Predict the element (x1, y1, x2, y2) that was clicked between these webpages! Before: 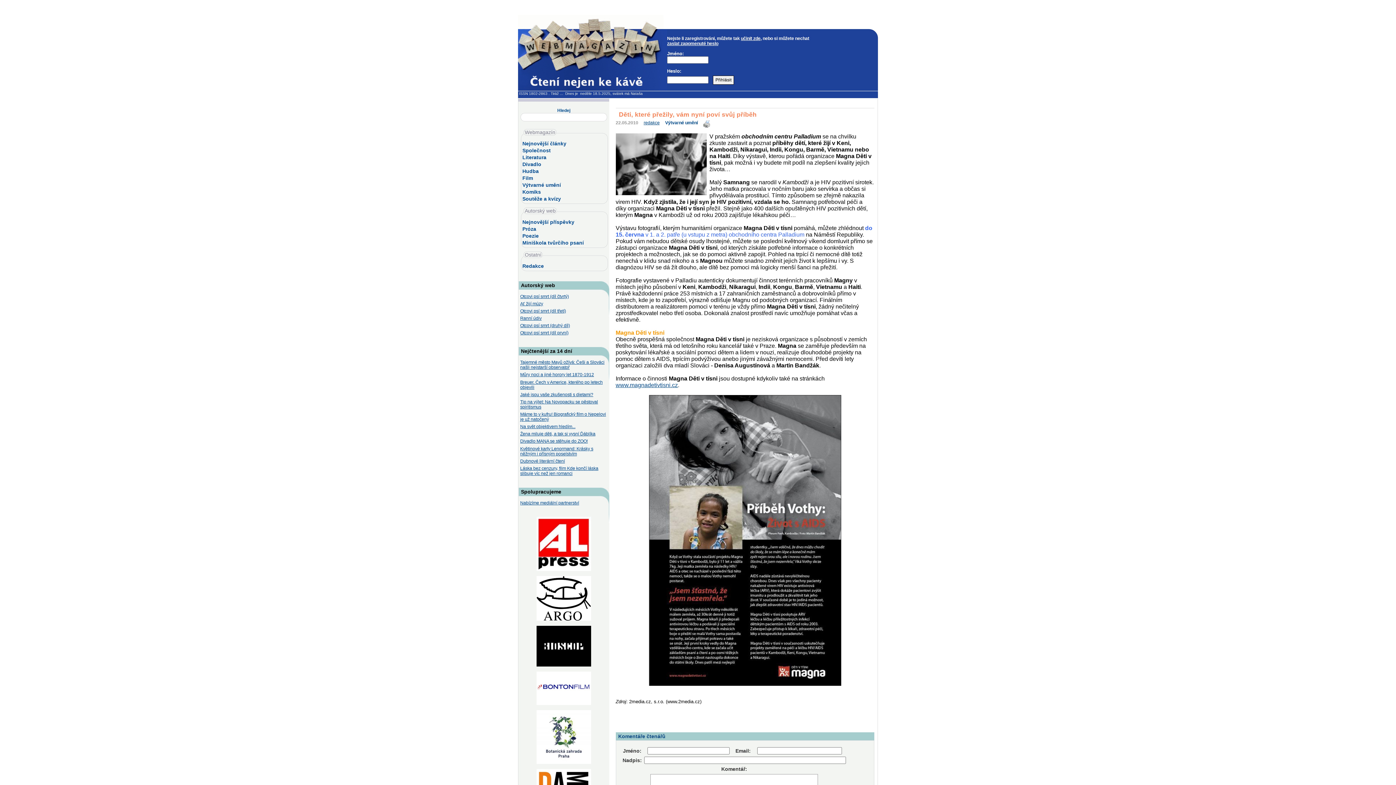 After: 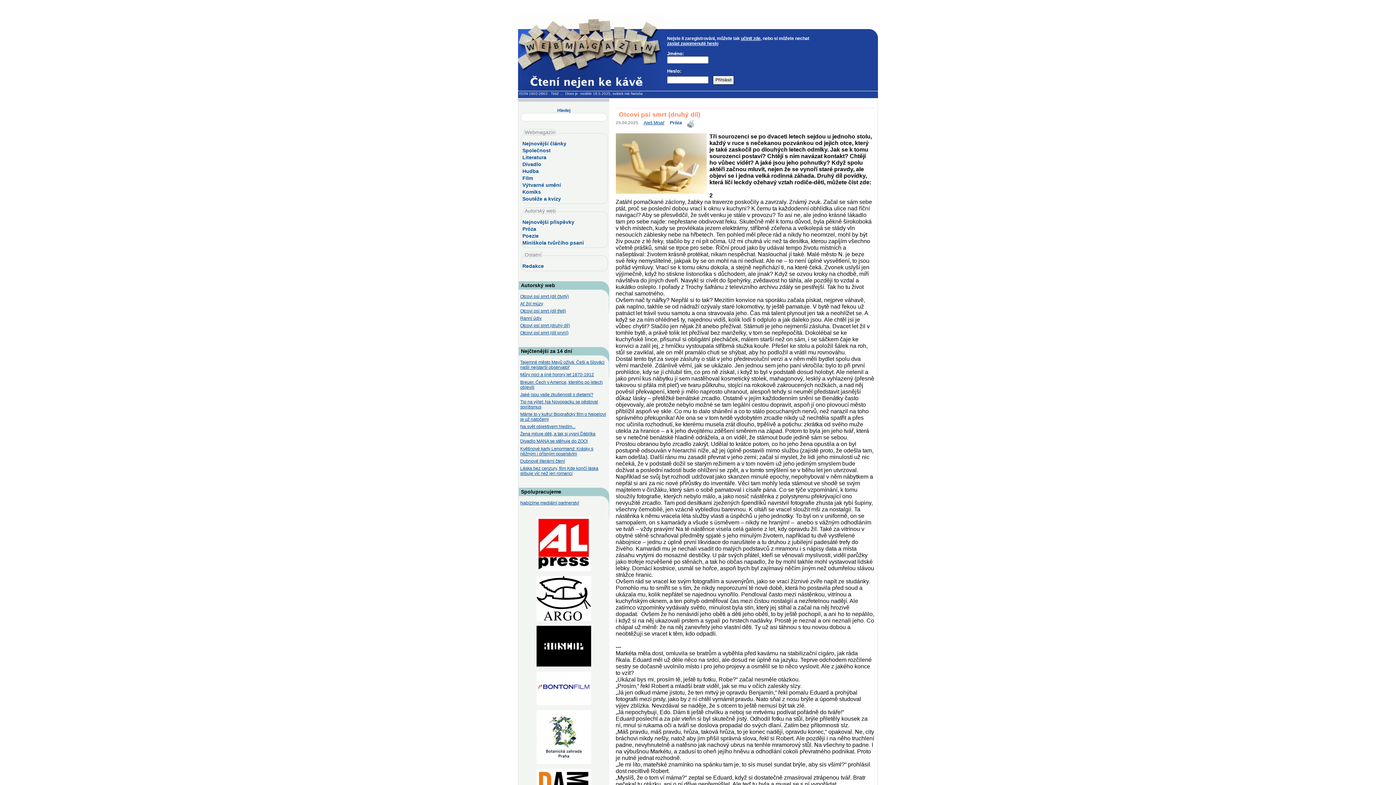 Action: bbox: (520, 323, 607, 328) label: Otcovi psí smrt (druhý díl)